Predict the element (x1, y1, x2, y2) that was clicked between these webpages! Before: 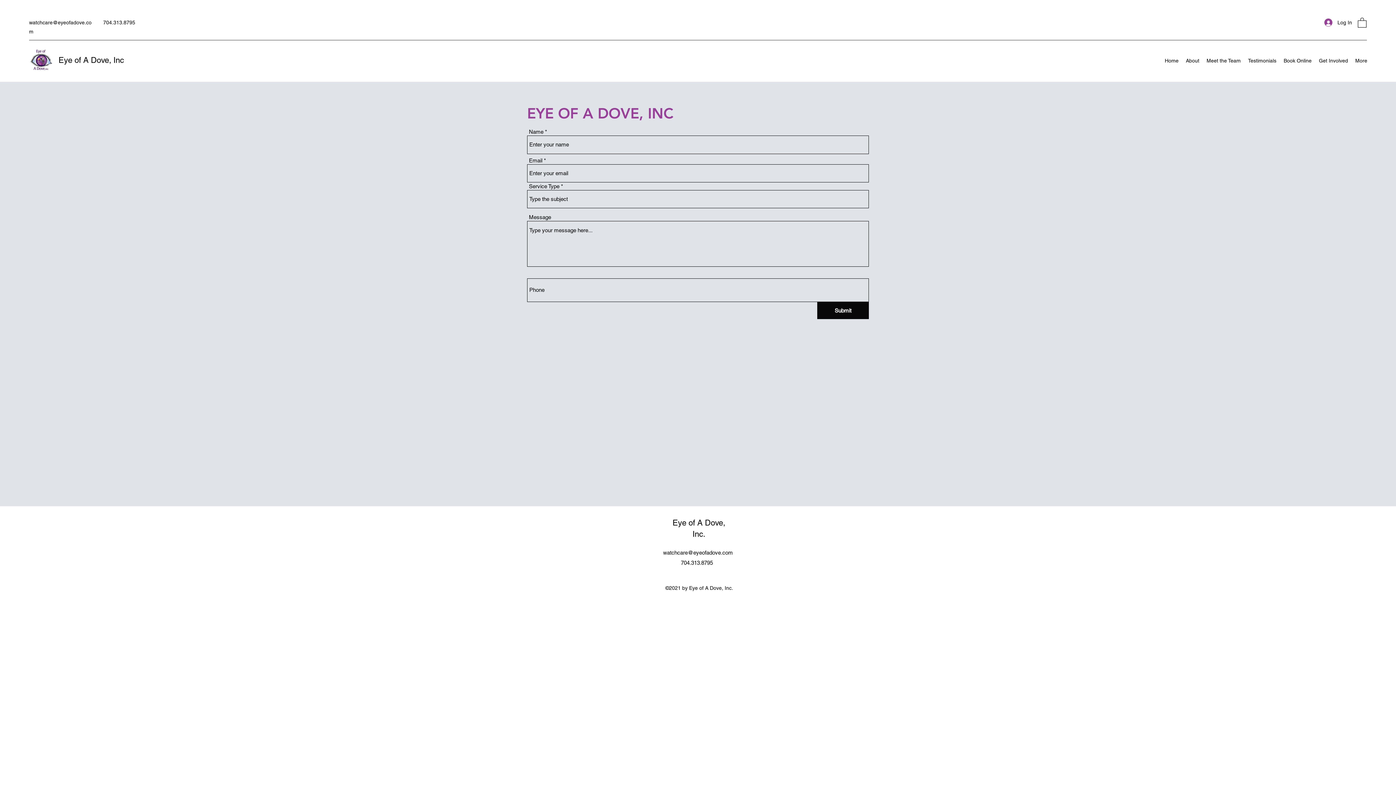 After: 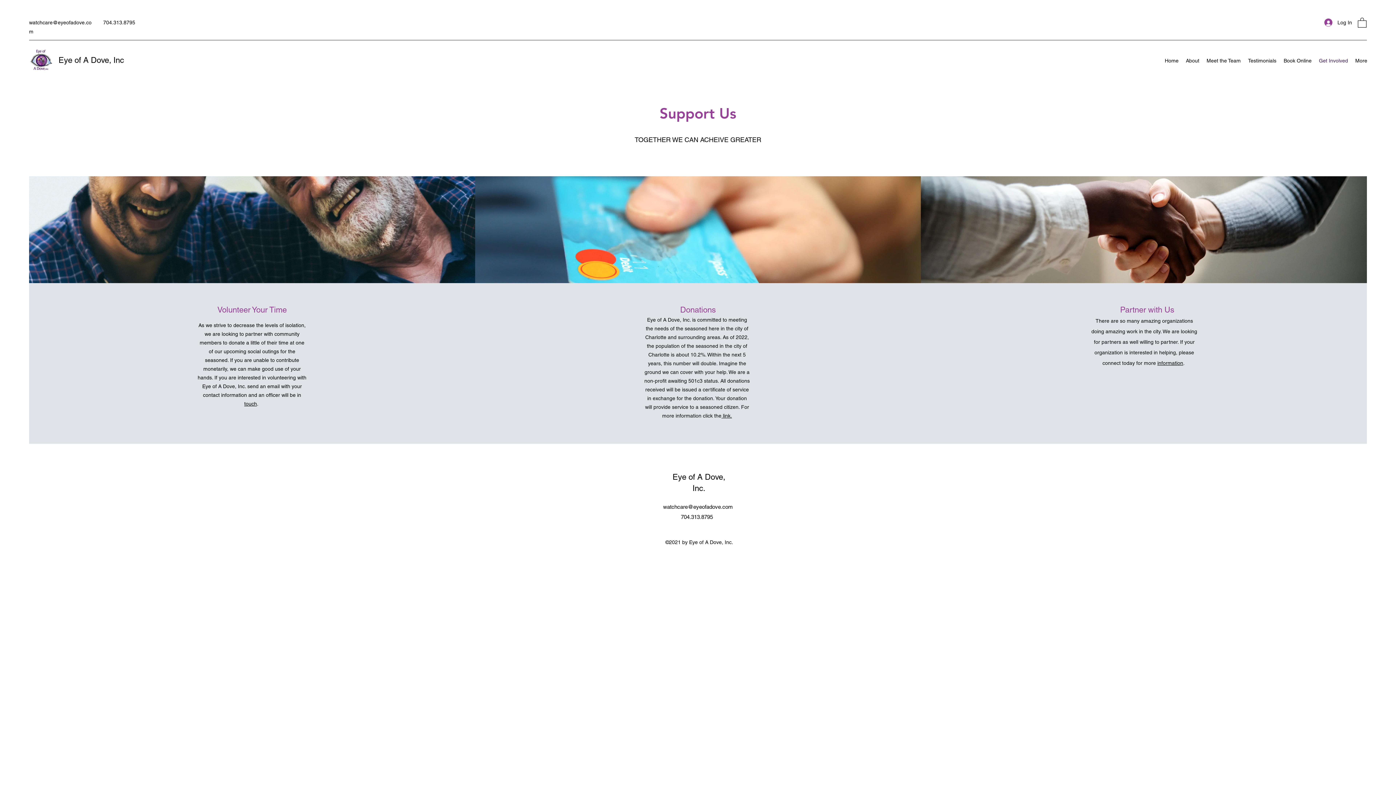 Action: bbox: (1315, 55, 1352, 66) label: Get Involved